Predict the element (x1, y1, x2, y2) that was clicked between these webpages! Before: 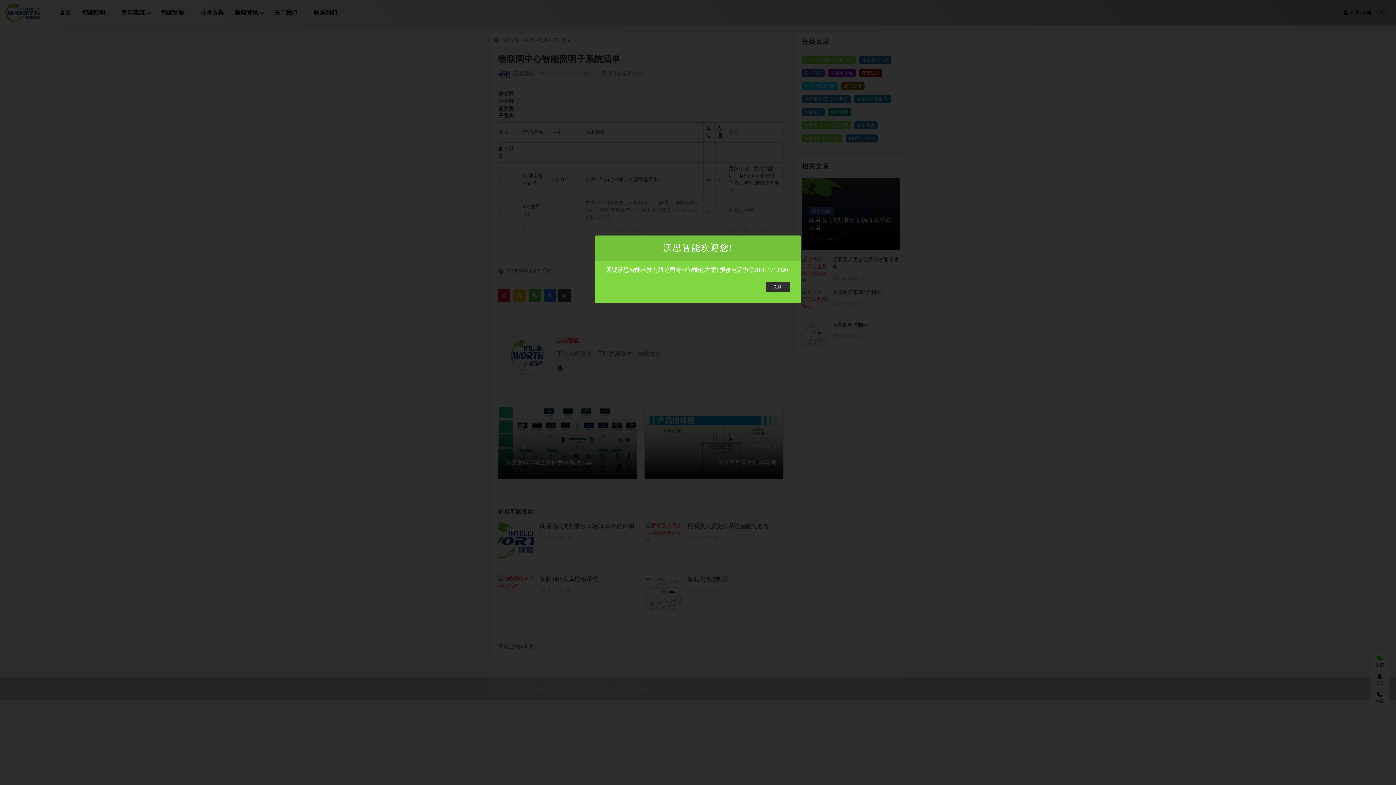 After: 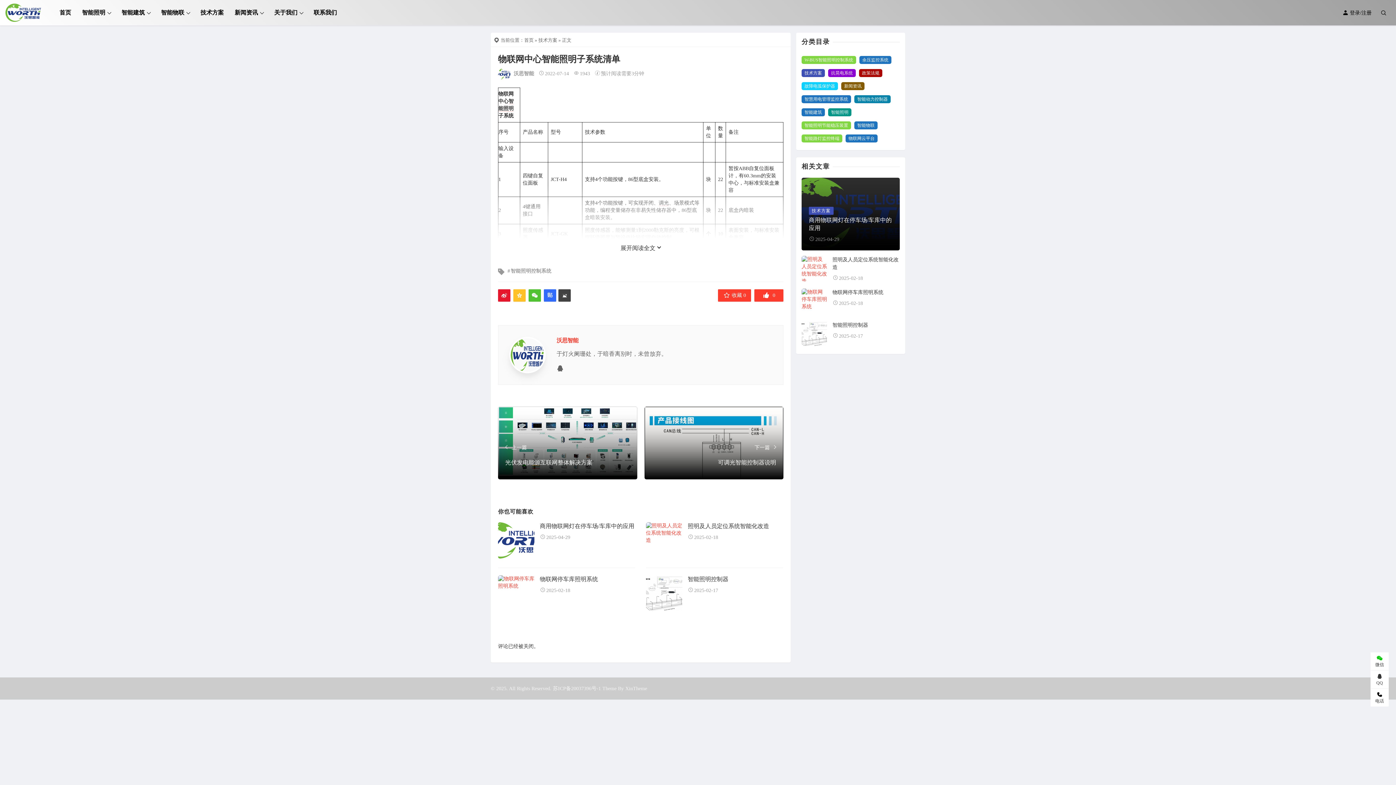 Action: label: 关闭 bbox: (765, 282, 790, 292)